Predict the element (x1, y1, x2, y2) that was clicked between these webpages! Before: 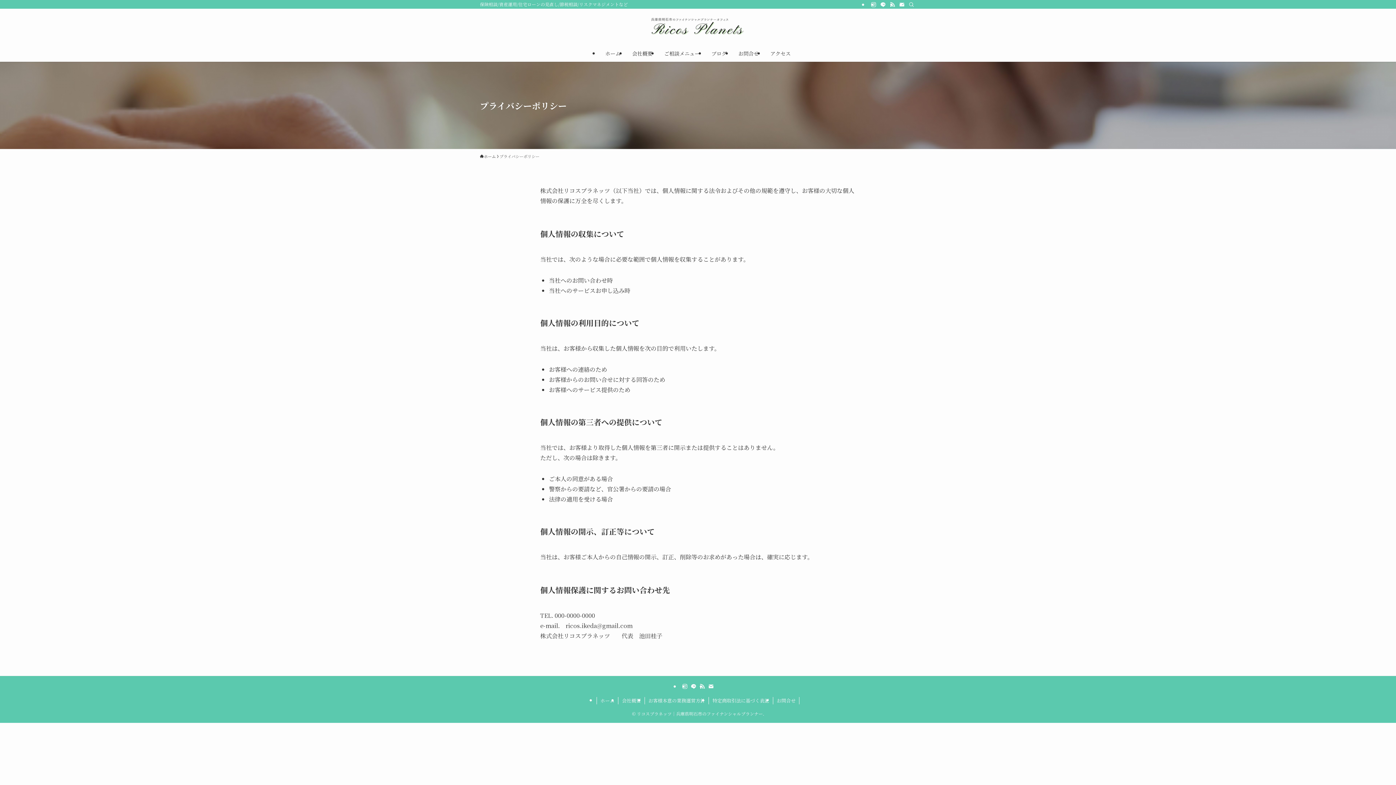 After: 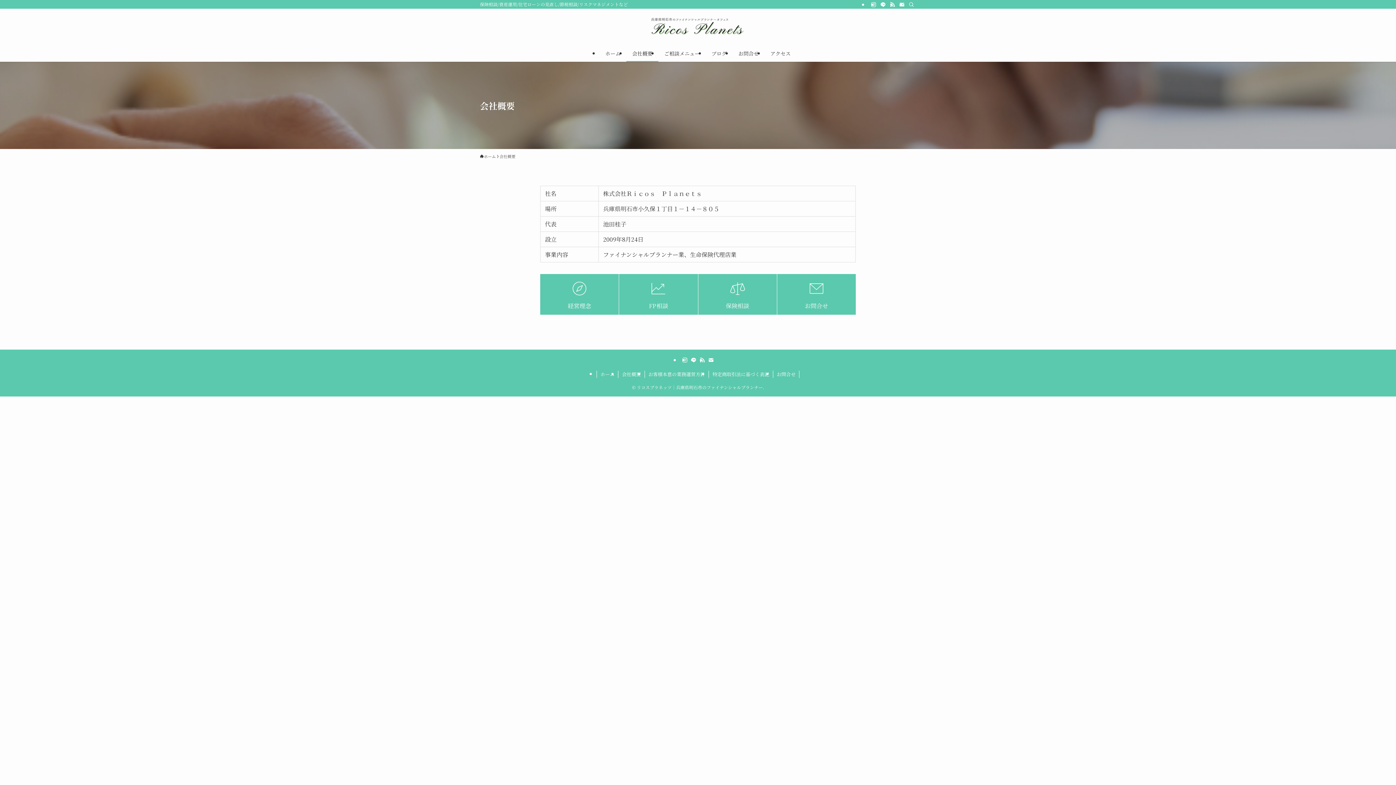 Action: label: 会社概要 bbox: (618, 697, 645, 704)